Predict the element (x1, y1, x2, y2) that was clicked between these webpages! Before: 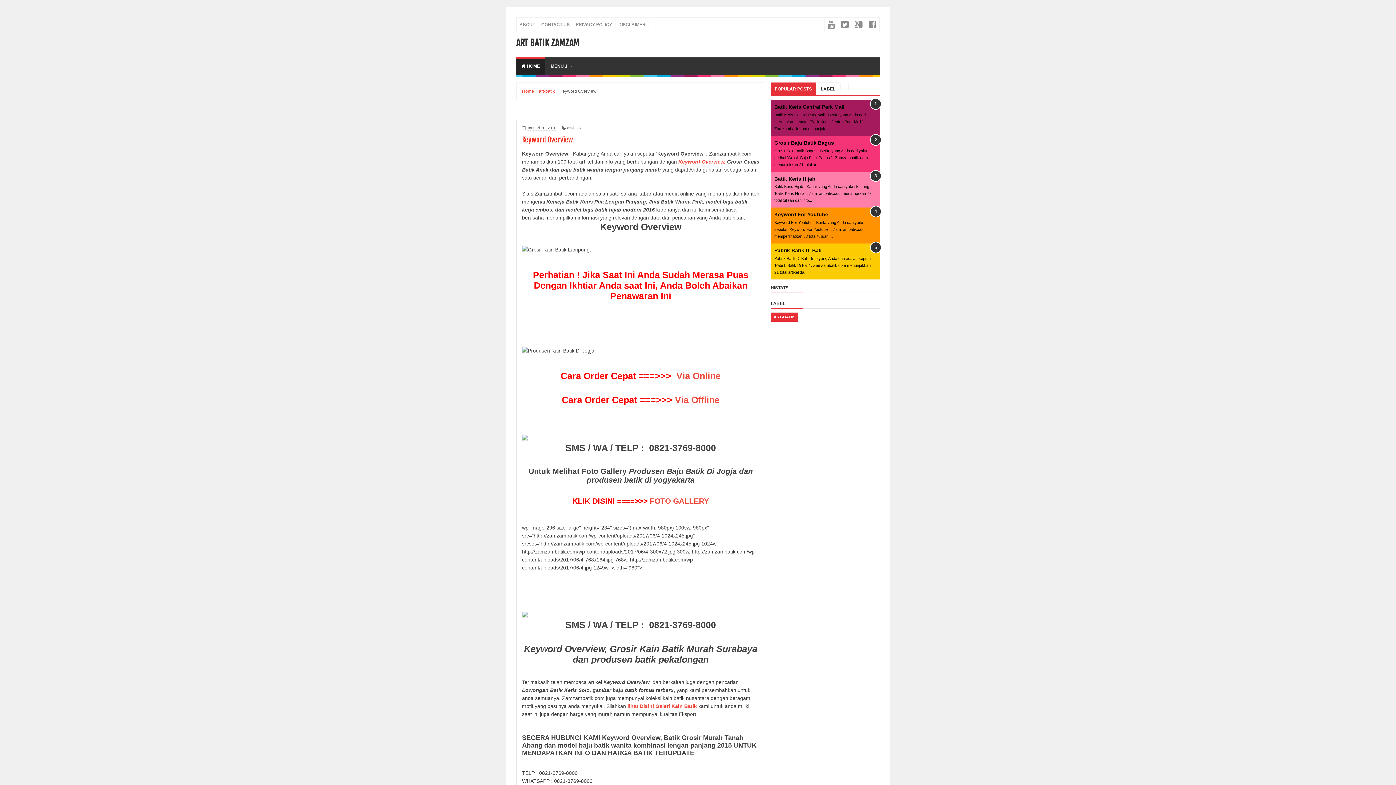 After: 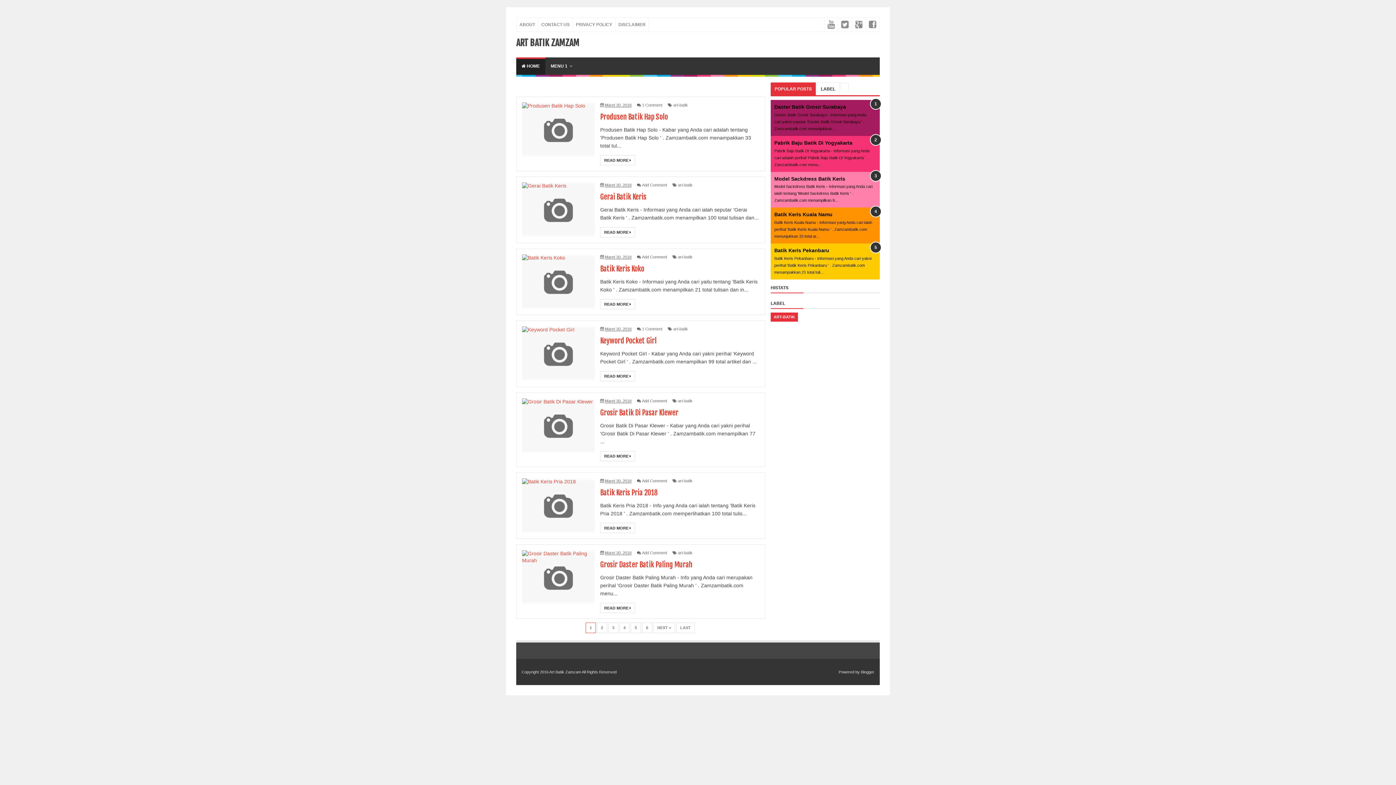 Action: label: ART BATIK ZAMZAM bbox: (516, 37, 579, 48)